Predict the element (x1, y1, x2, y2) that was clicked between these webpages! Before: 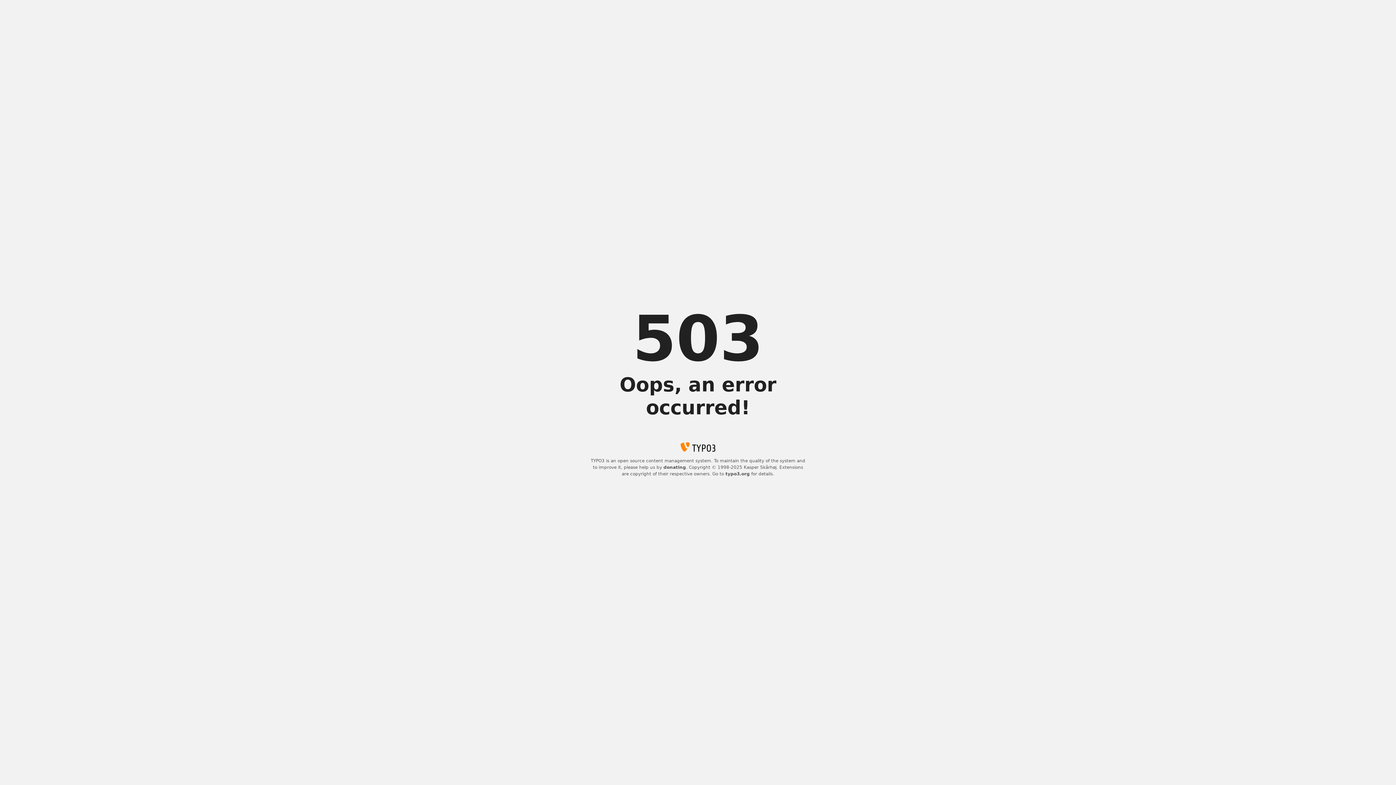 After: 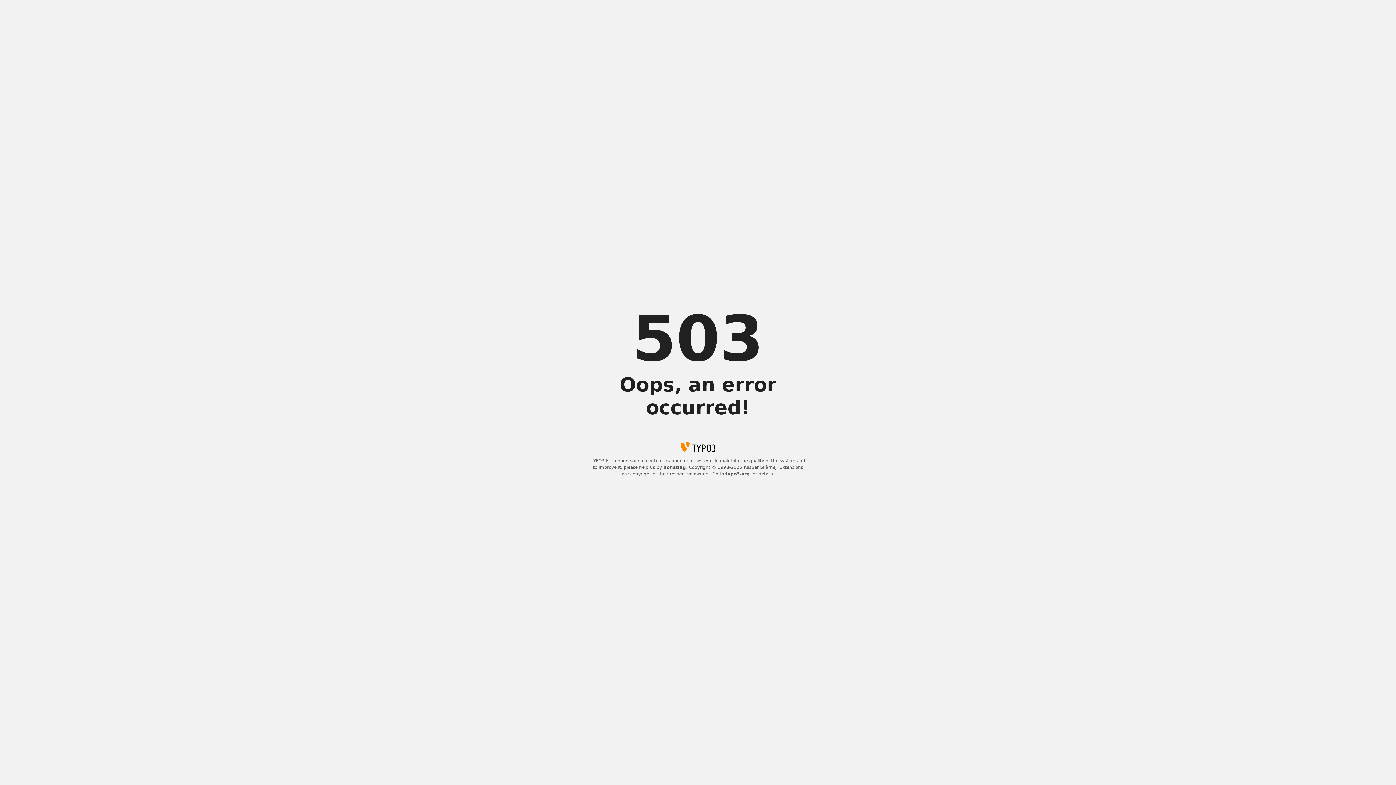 Action: label: typo3.org bbox: (725, 471, 750, 476)